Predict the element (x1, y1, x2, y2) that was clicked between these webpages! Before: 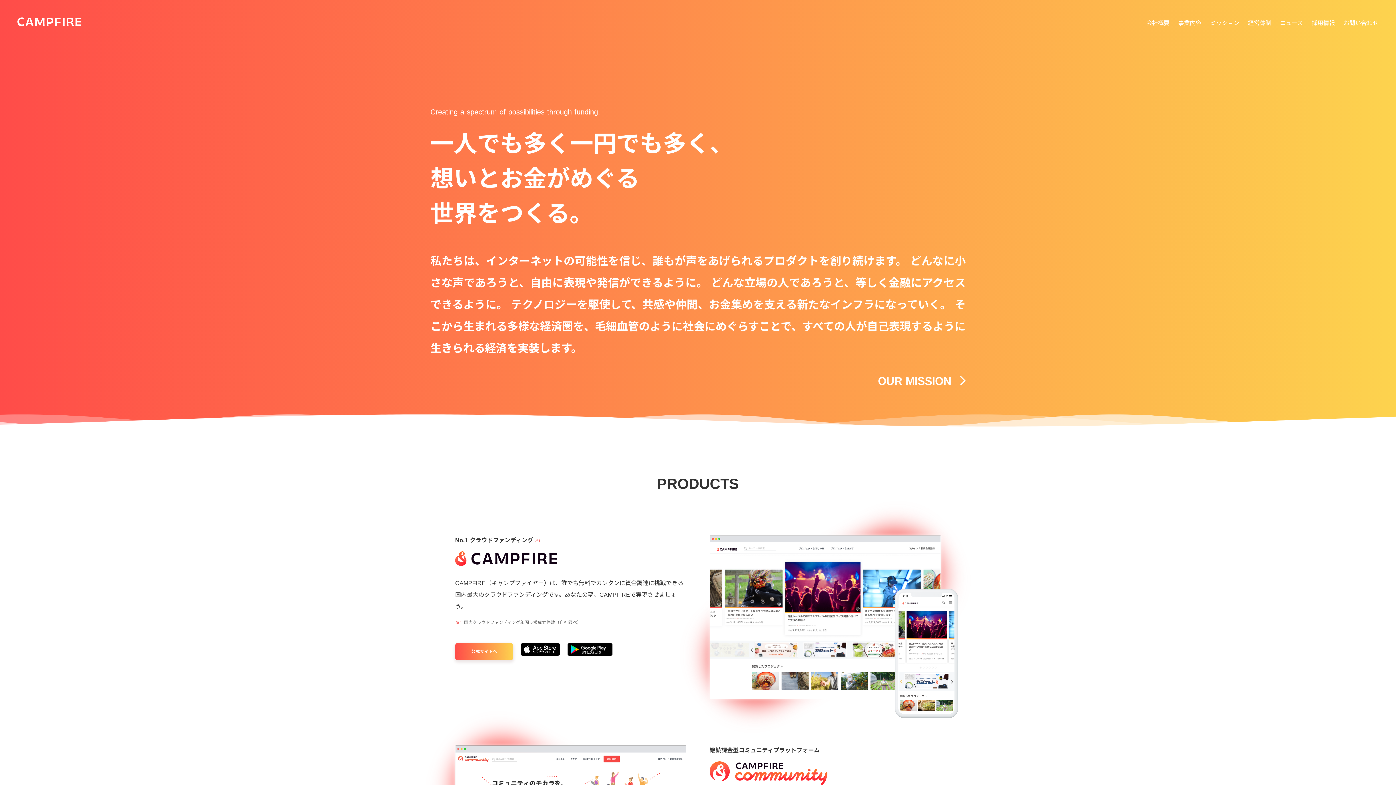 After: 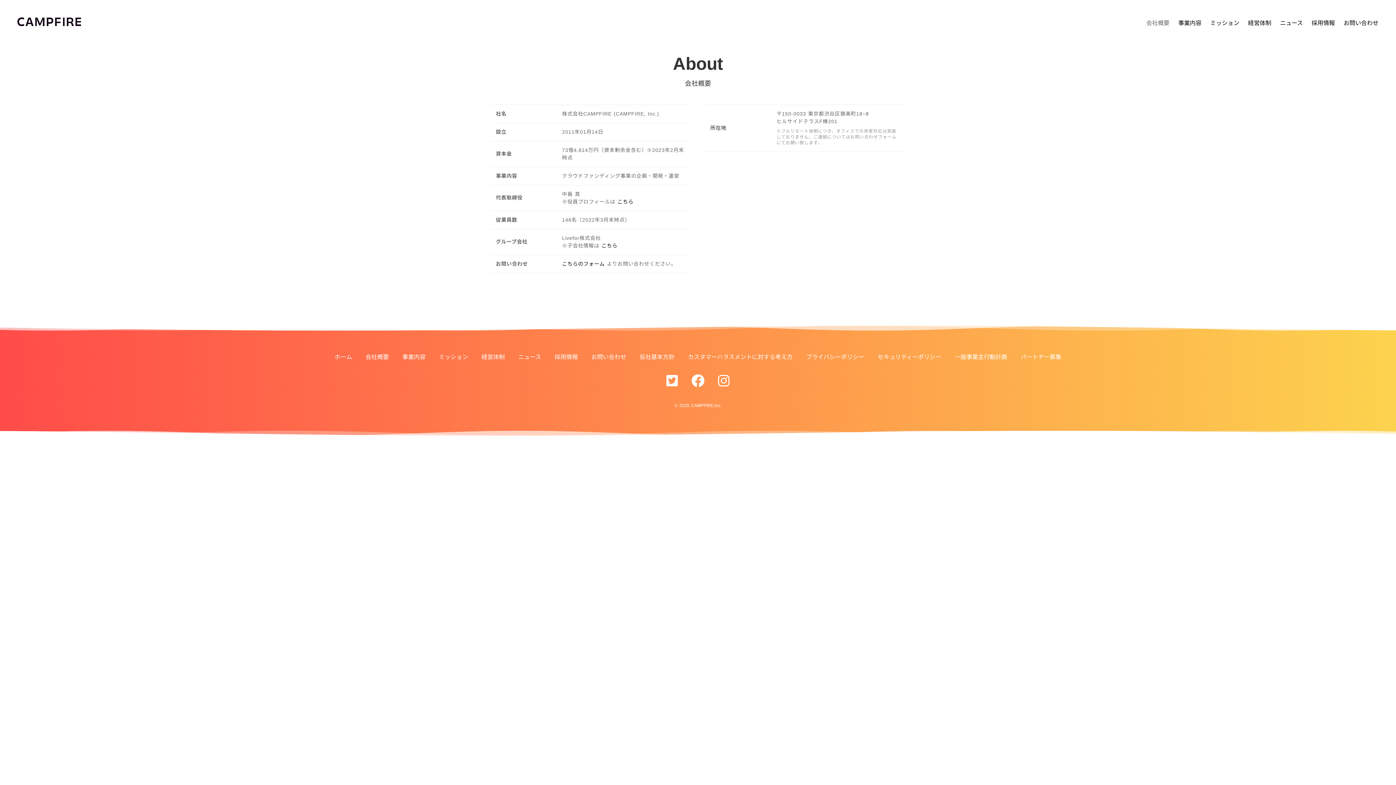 Action: label: 会社概要 bbox: (1146, 17, 1169, 28)